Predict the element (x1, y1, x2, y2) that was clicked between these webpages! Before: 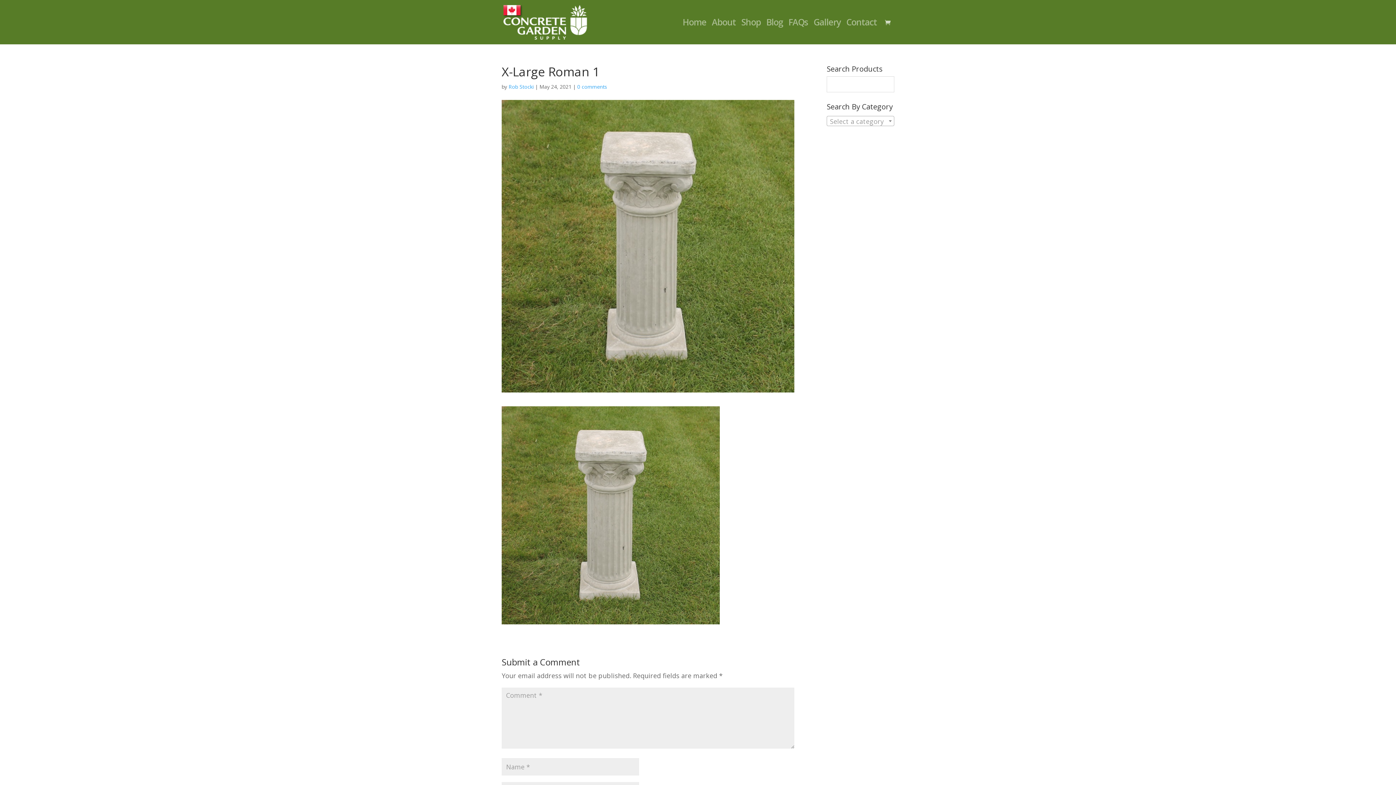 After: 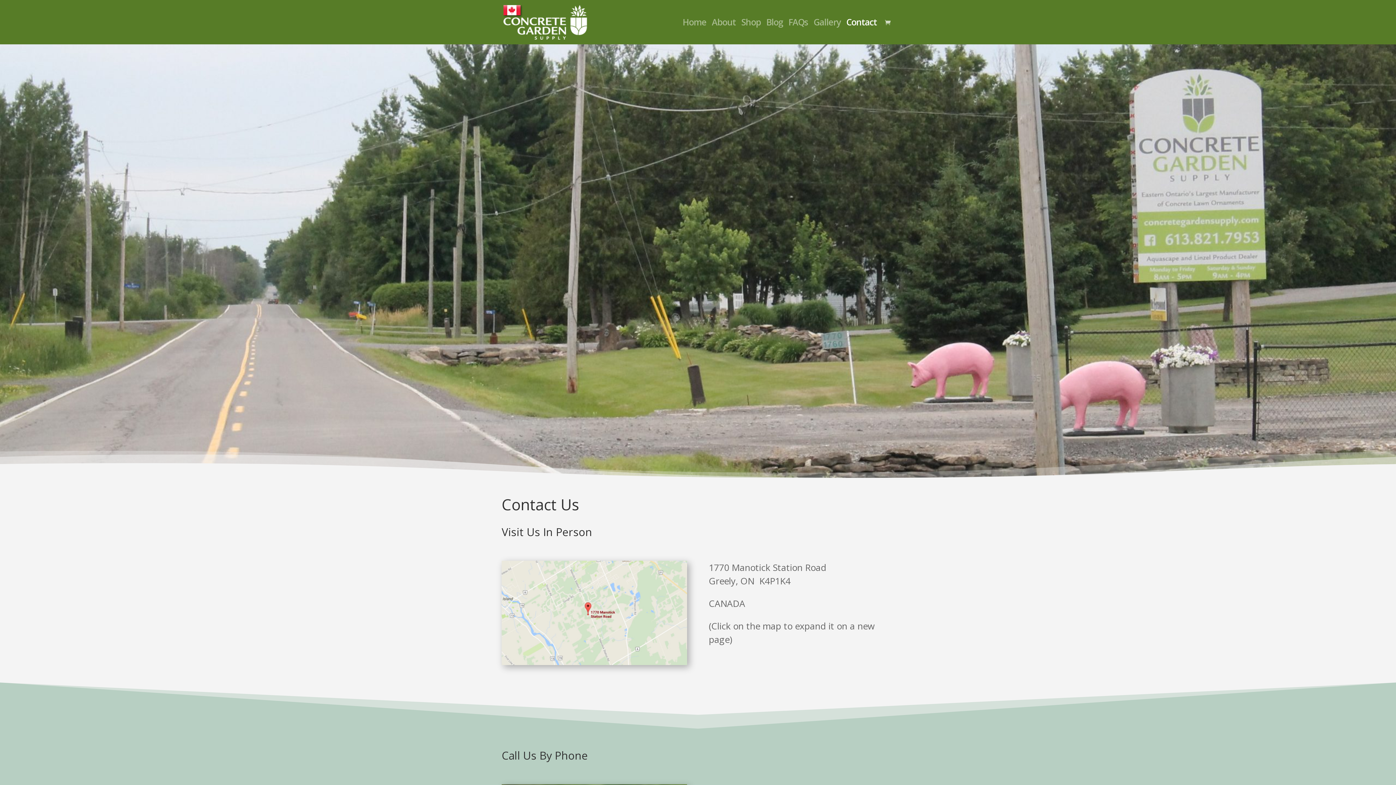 Action: bbox: (846, 19, 877, 44) label: Contact